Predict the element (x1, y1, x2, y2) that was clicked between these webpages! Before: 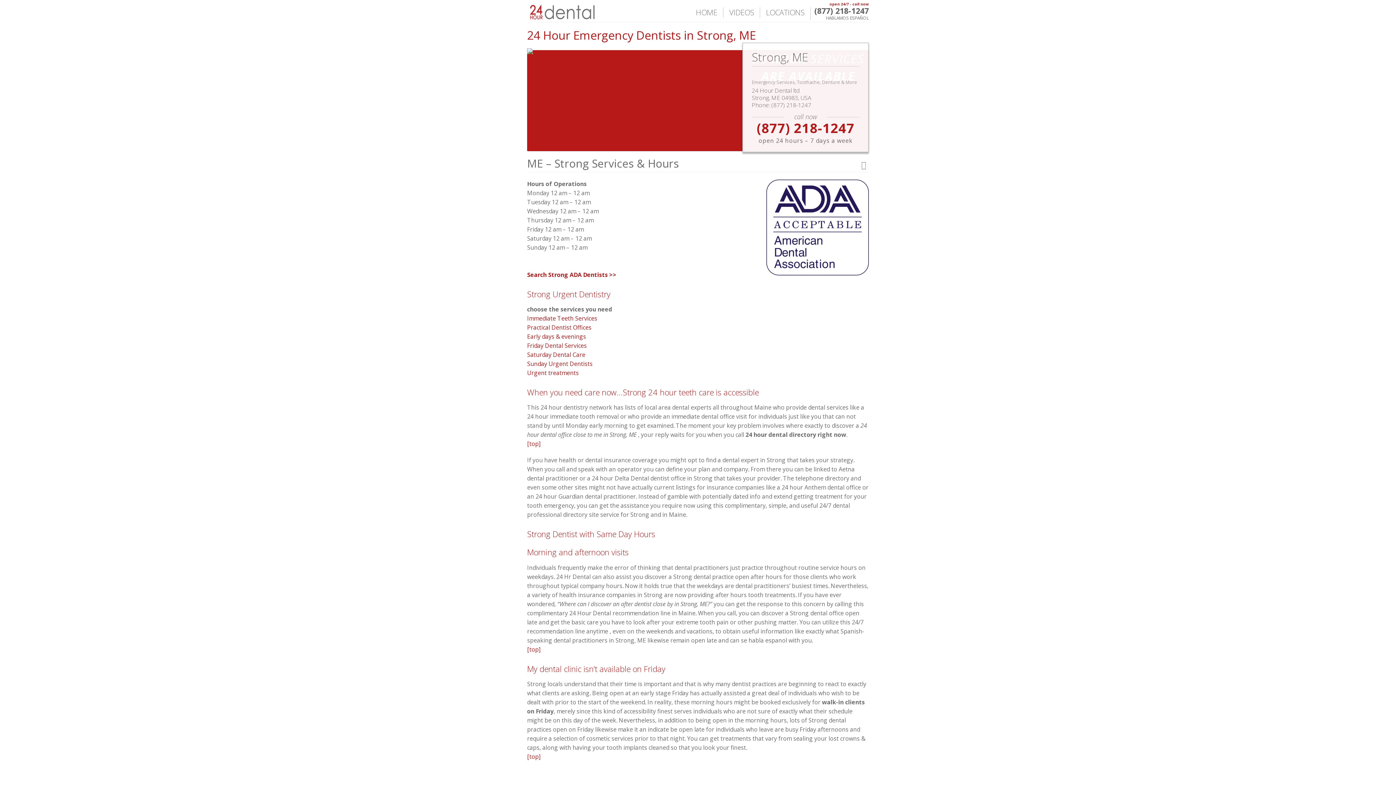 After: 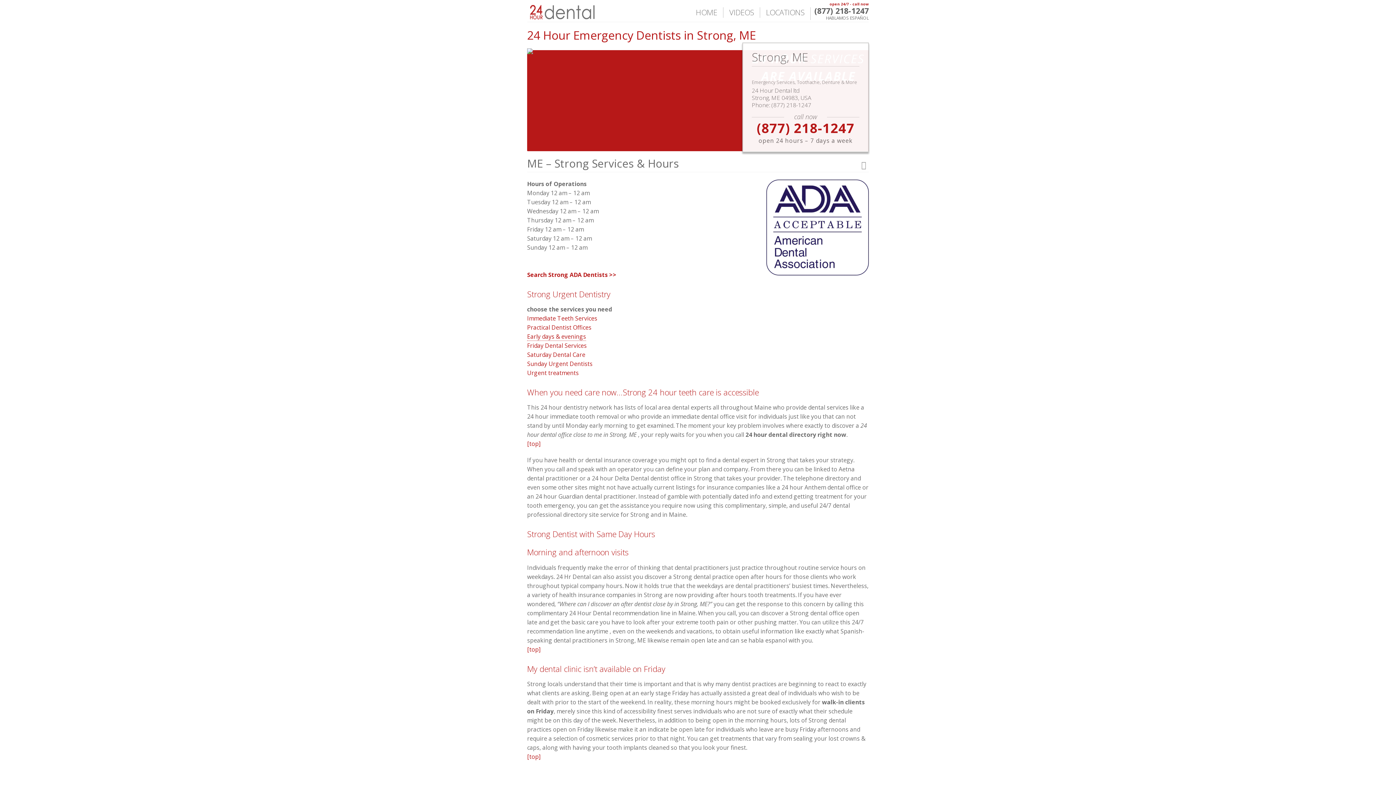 Action: bbox: (527, 332, 586, 340) label: Early days & evenings